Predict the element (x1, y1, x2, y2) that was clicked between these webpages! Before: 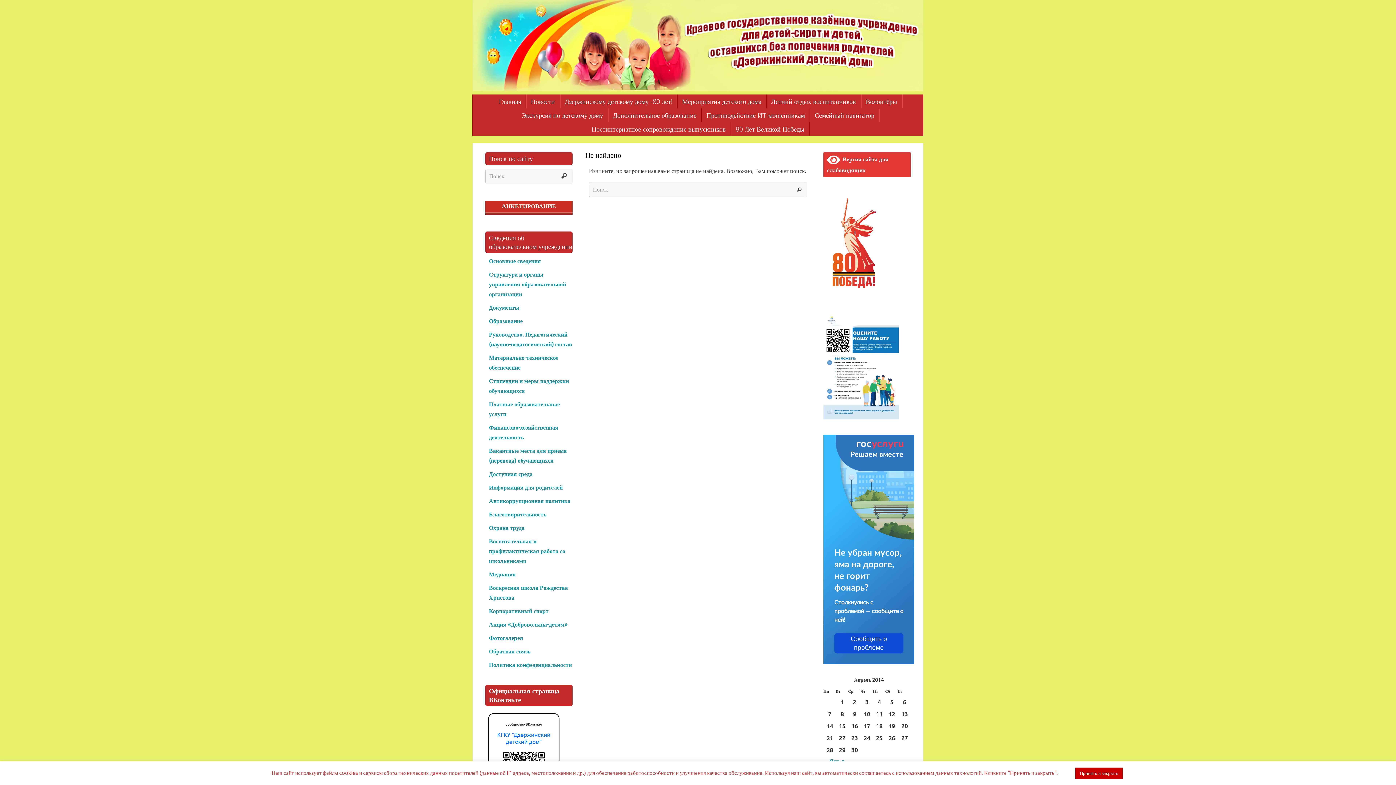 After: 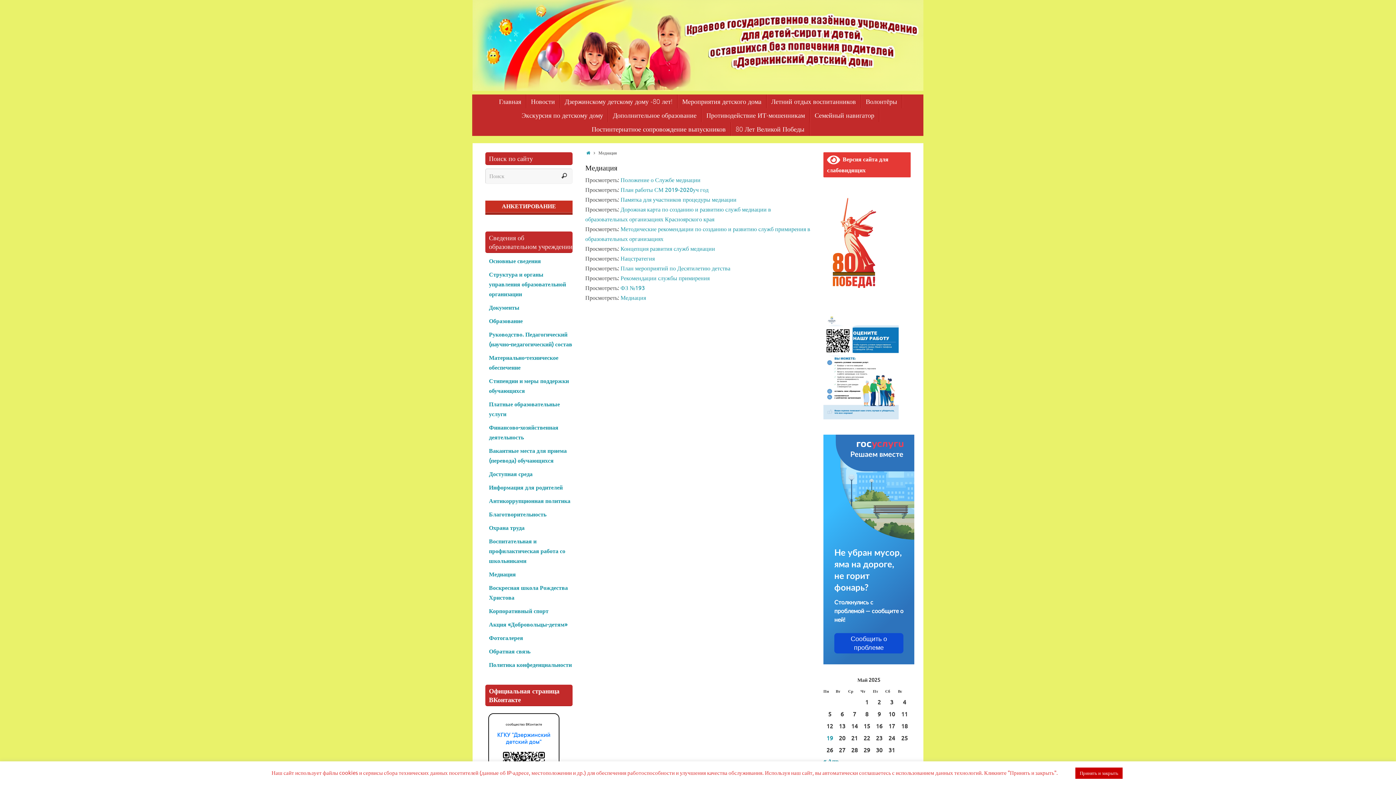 Action: label: Медиация bbox: (489, 571, 516, 578)